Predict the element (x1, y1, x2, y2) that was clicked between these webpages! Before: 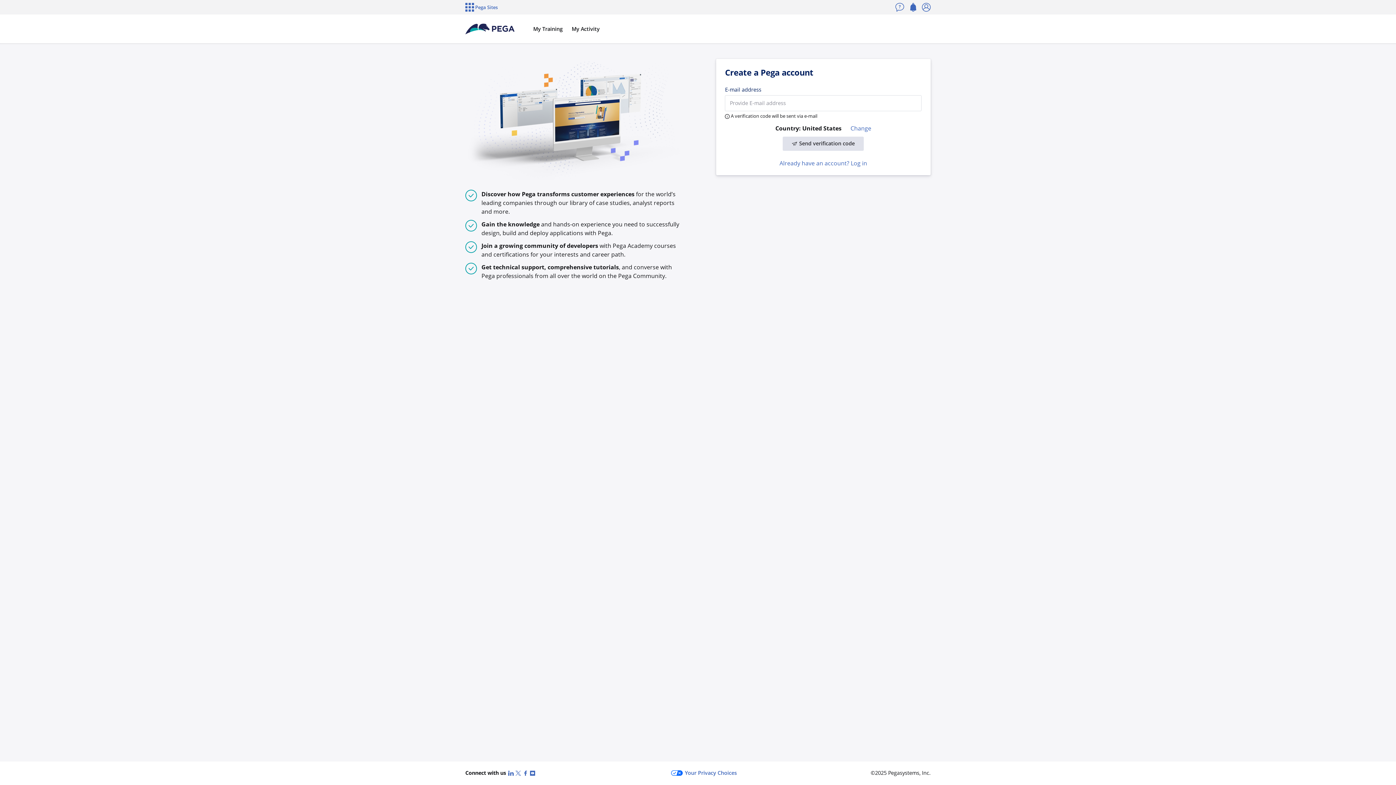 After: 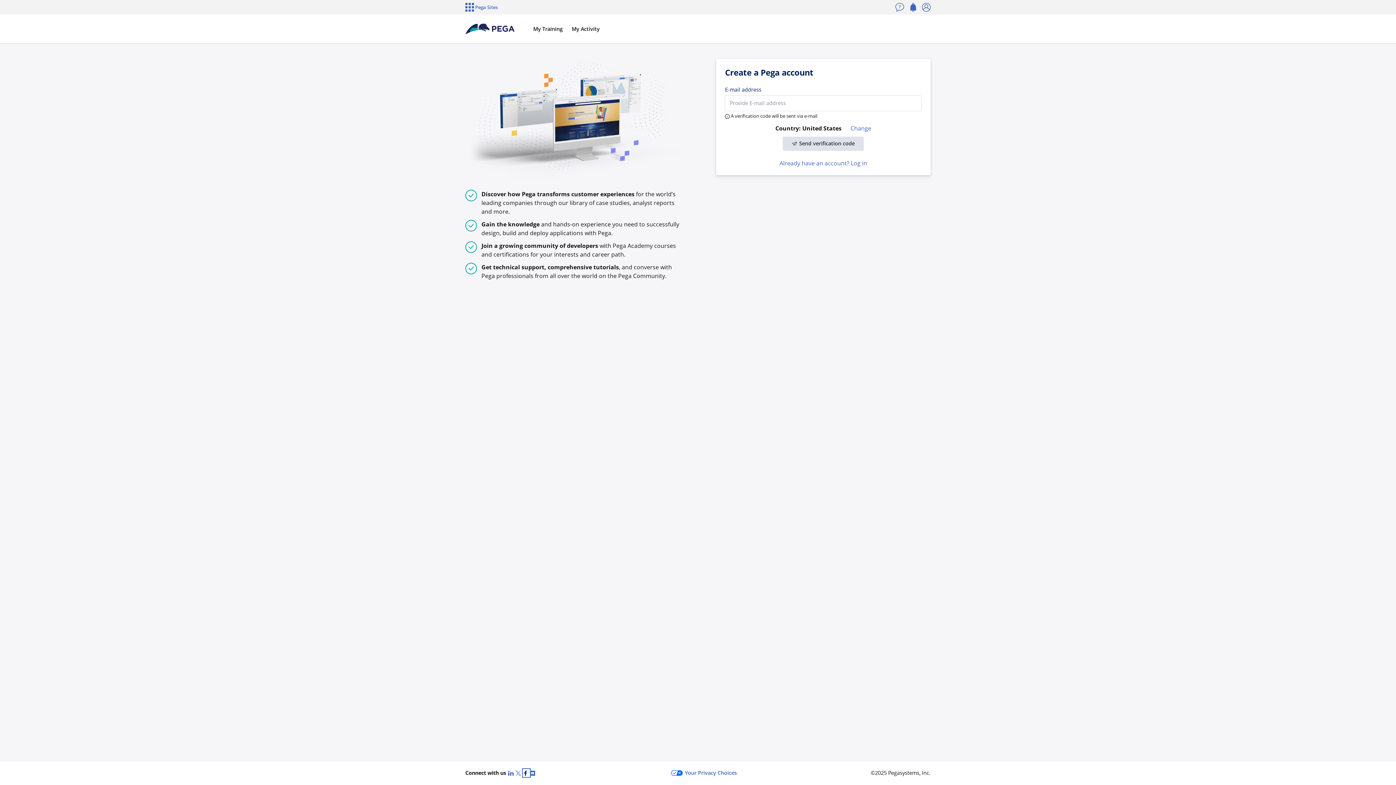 Action: bbox: (522, 769, 530, 777) label: Facebook